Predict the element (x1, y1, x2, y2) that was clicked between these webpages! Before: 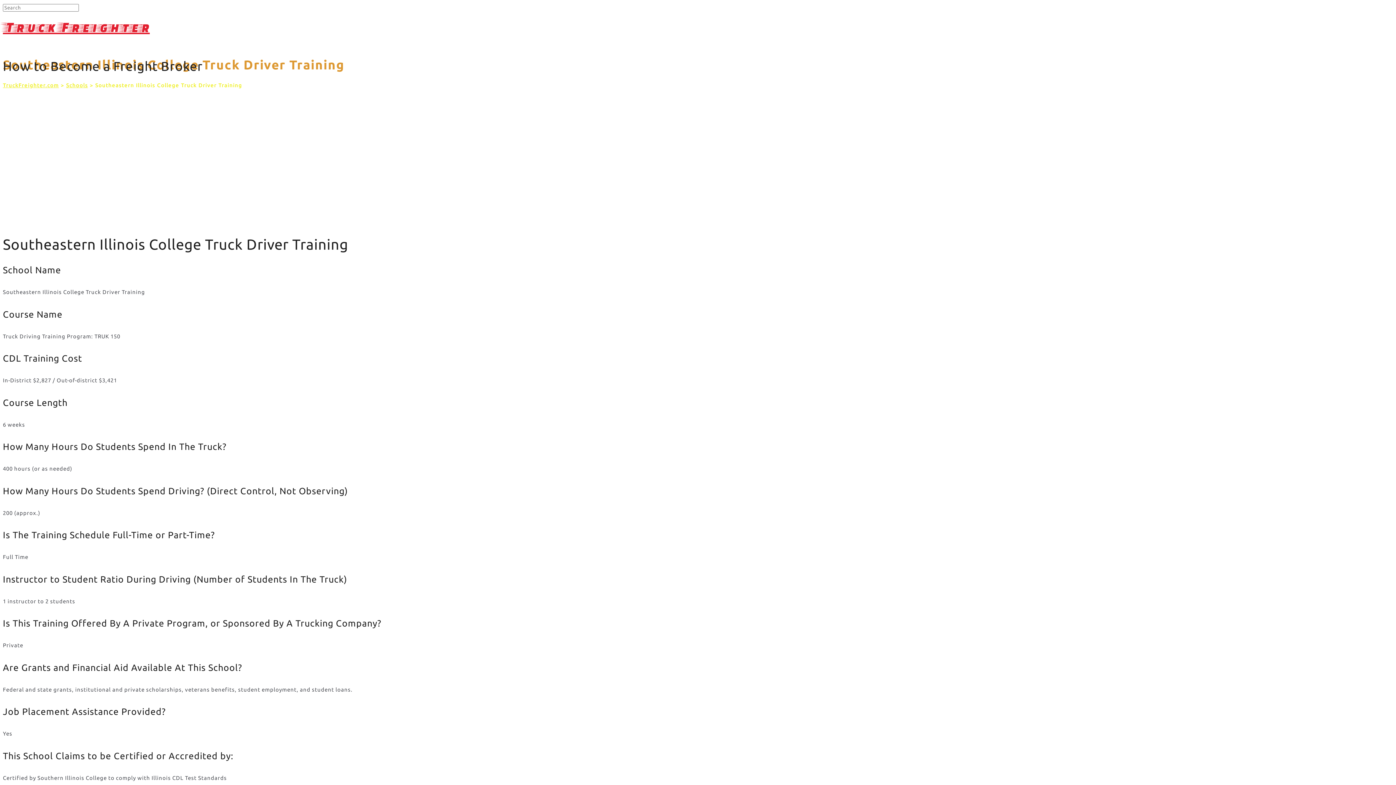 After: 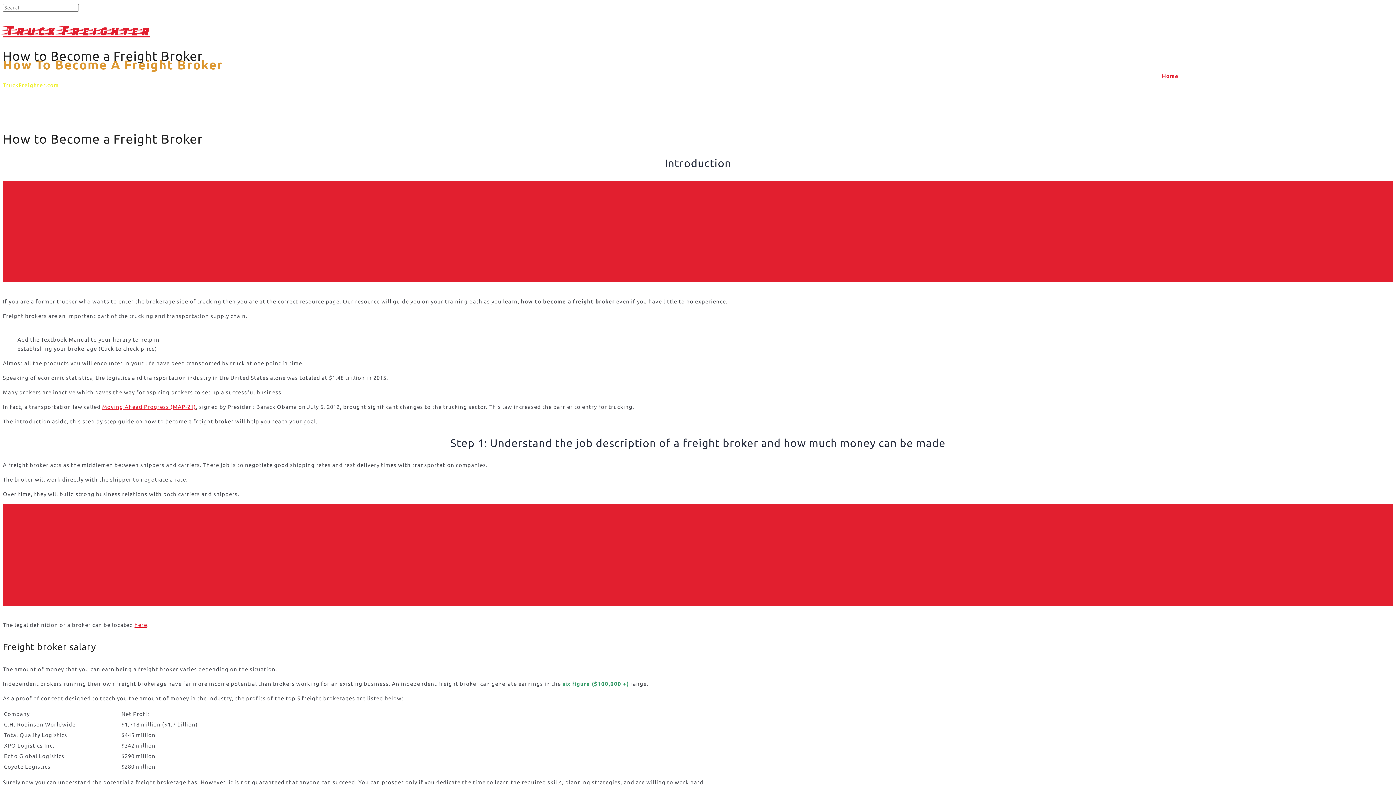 Action: bbox: (2, 18, 149, 34) label: Truck Freighter